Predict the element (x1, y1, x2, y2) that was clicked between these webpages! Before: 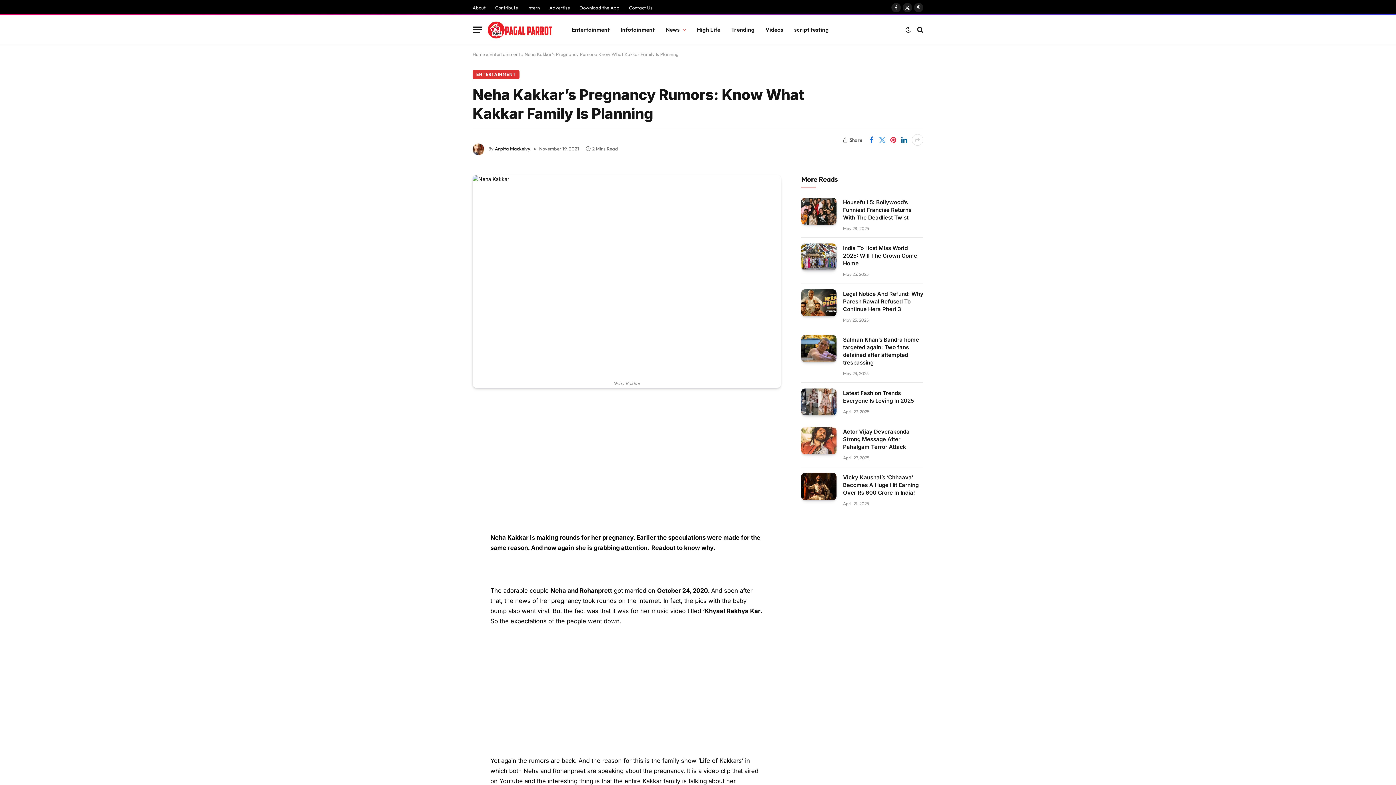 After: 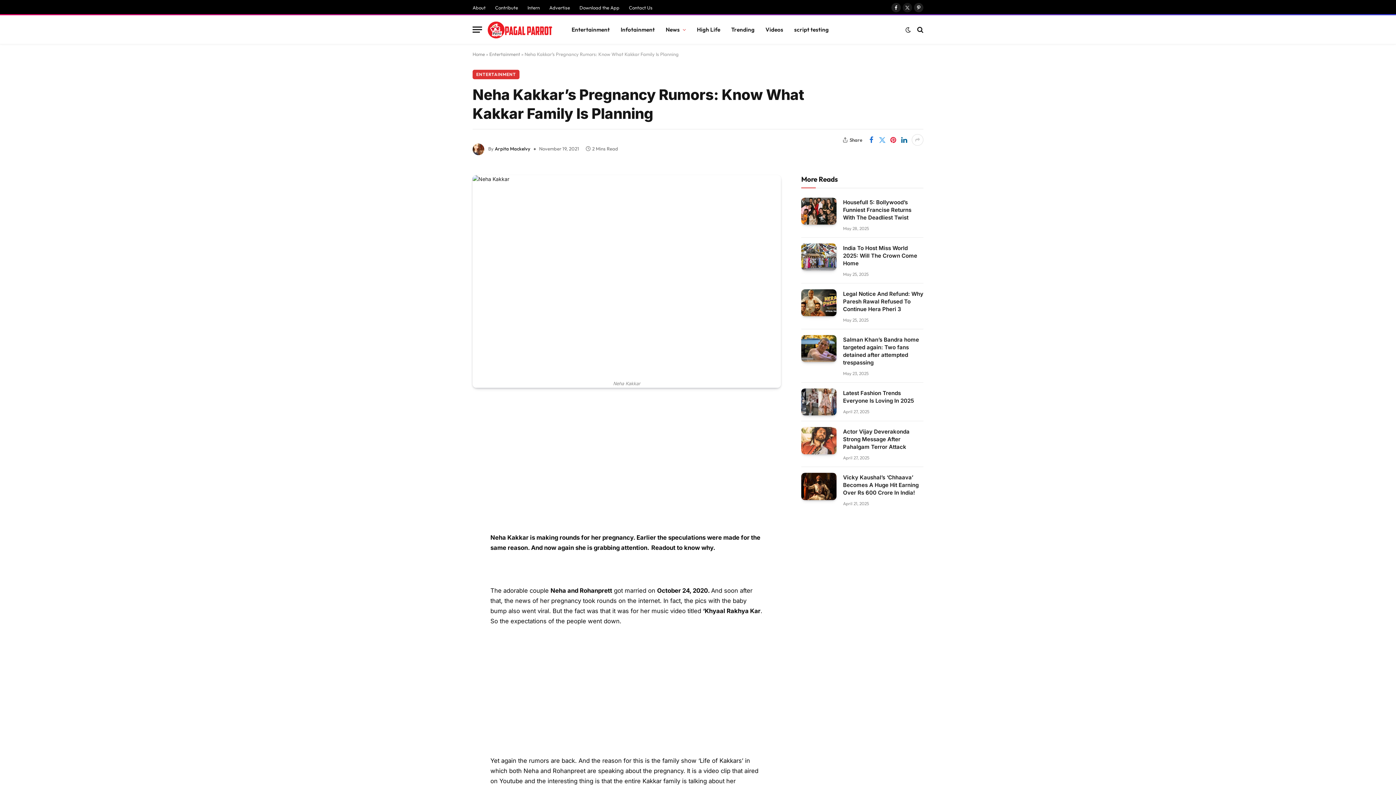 Action: label: X (Twitter) bbox: (902, 2, 912, 12)